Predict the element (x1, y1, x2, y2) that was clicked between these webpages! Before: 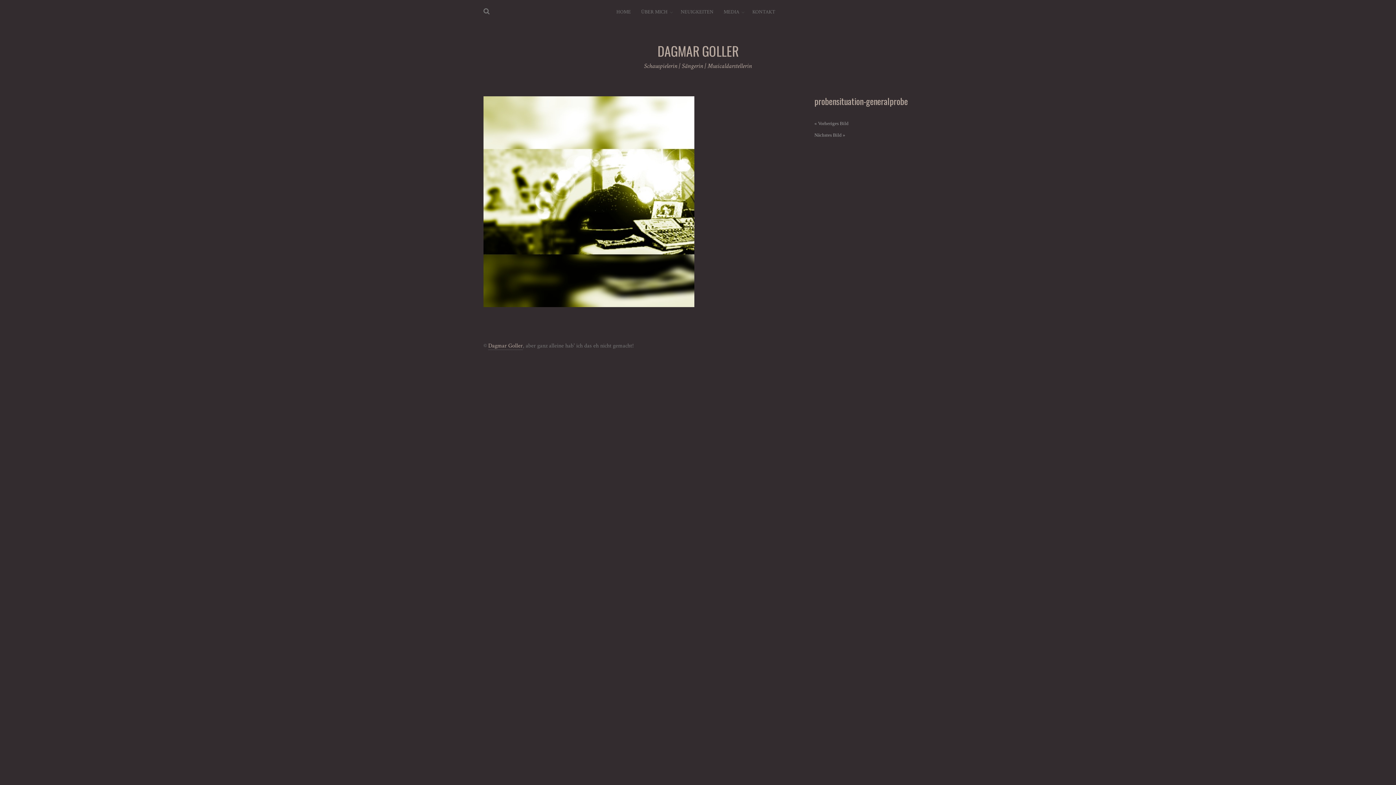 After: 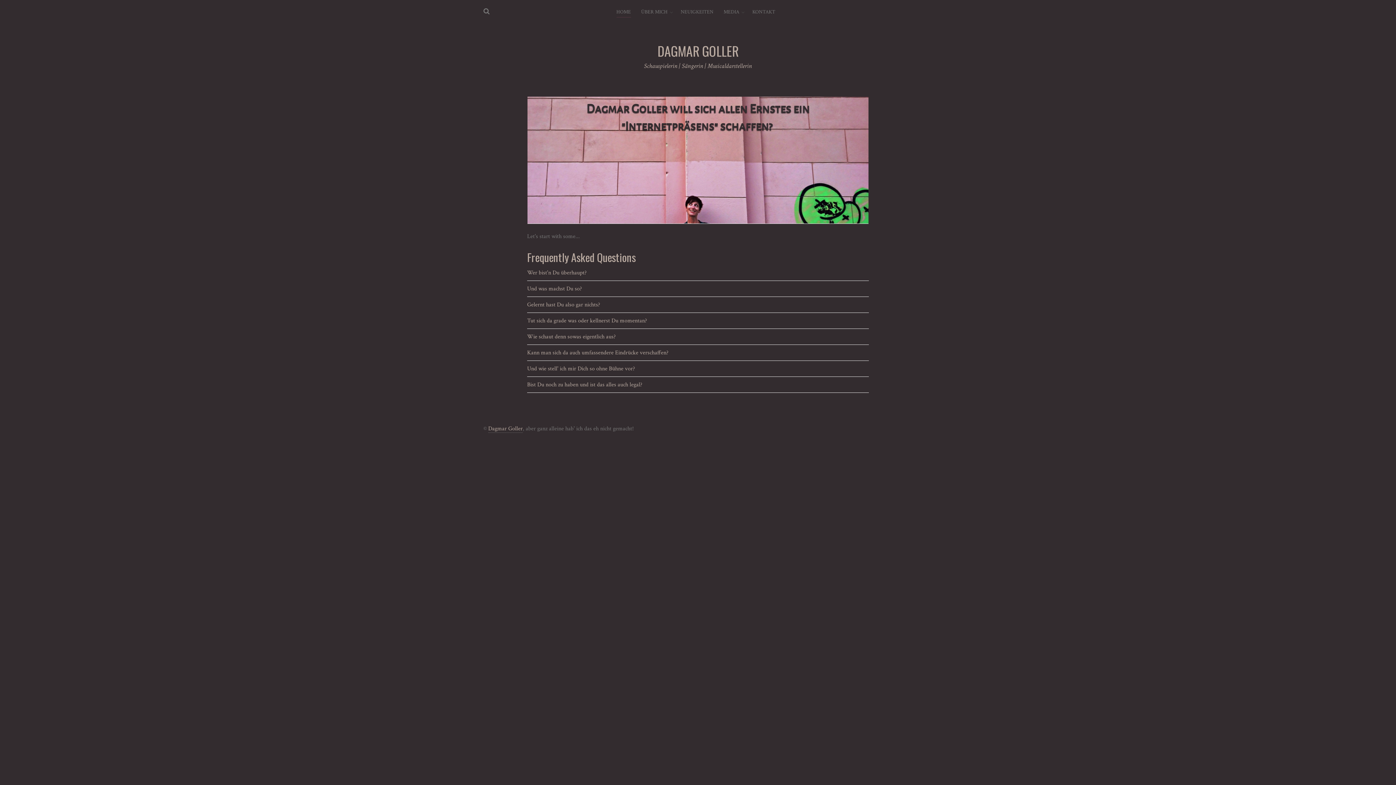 Action: bbox: (616, 7, 631, 17) label: HOME